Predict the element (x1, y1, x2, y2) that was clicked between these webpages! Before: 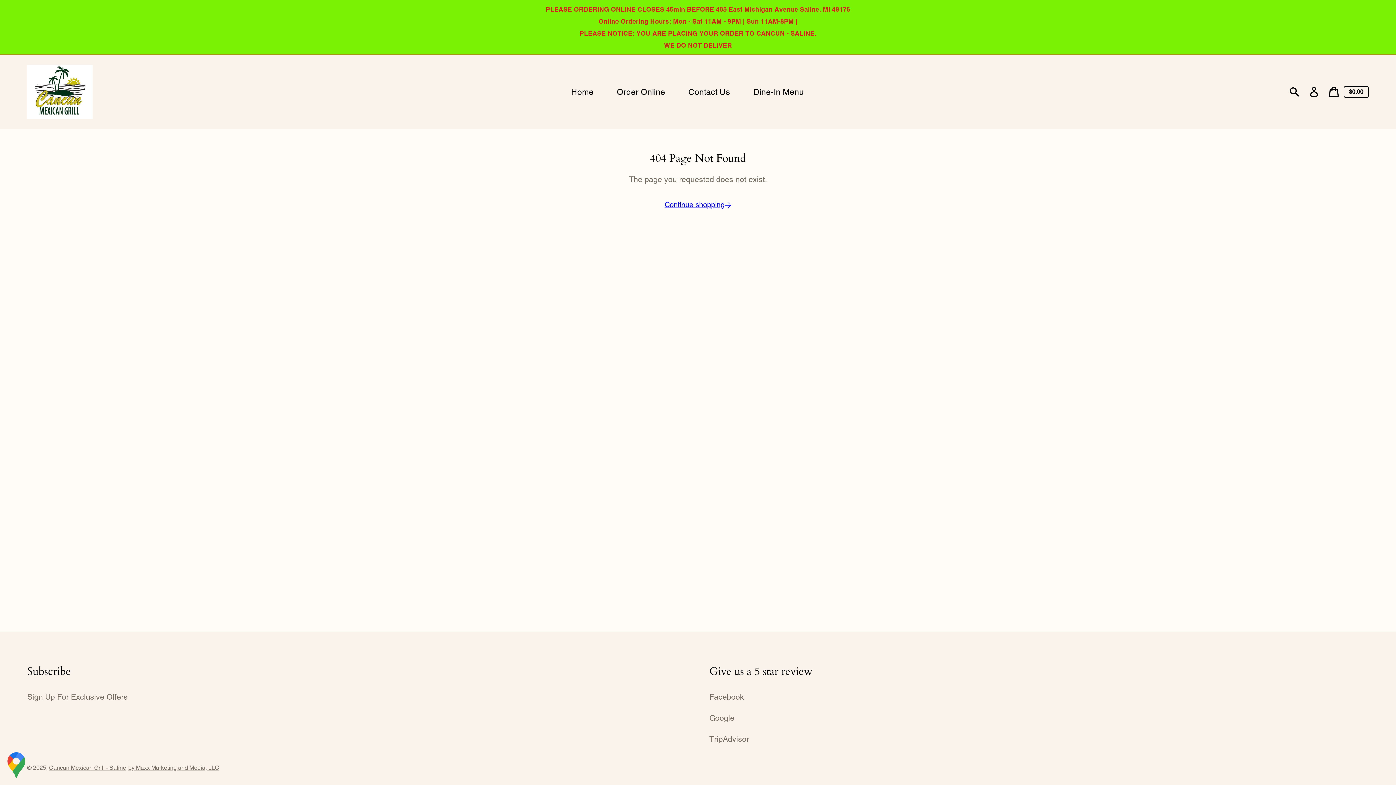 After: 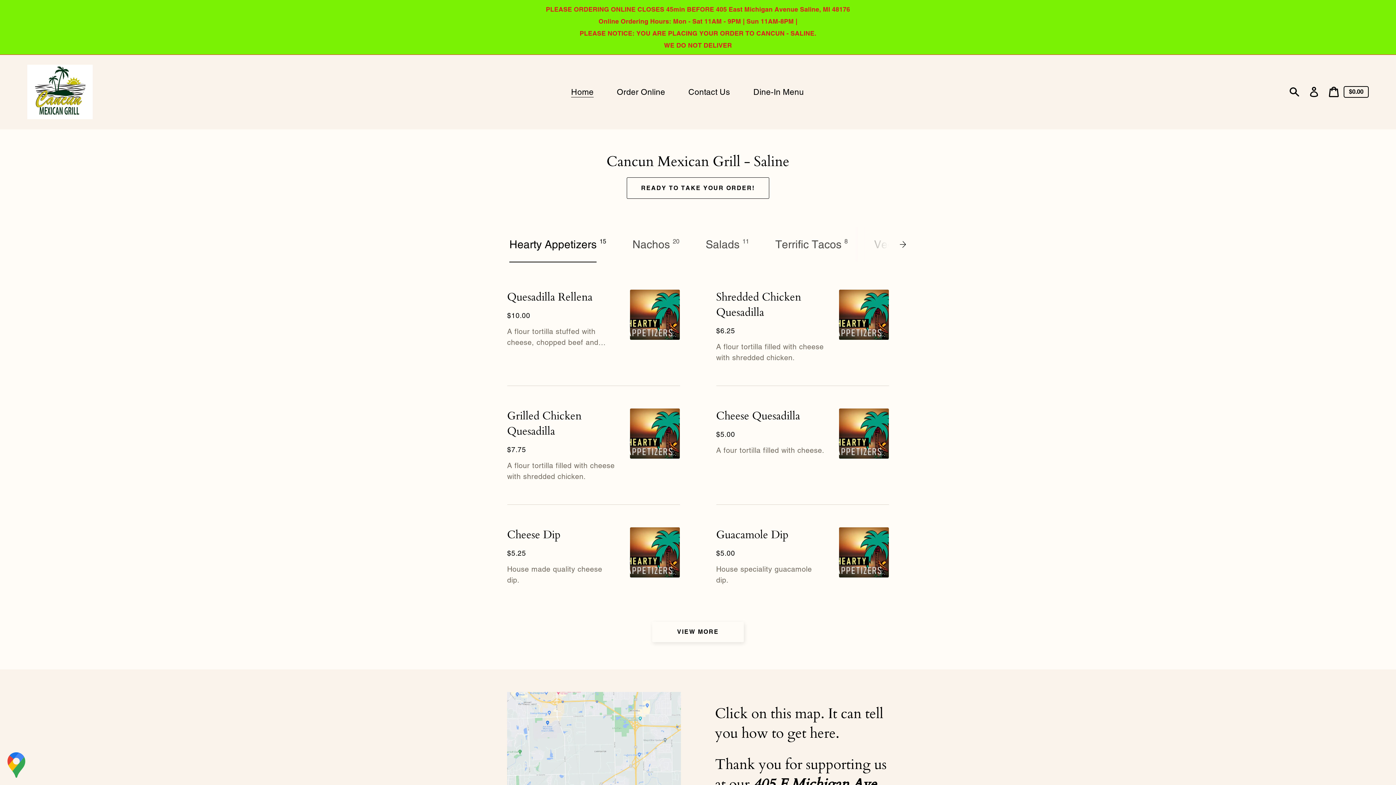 Action: label: Cancun Mexican Grill - Saline bbox: (49, 764, 126, 771)